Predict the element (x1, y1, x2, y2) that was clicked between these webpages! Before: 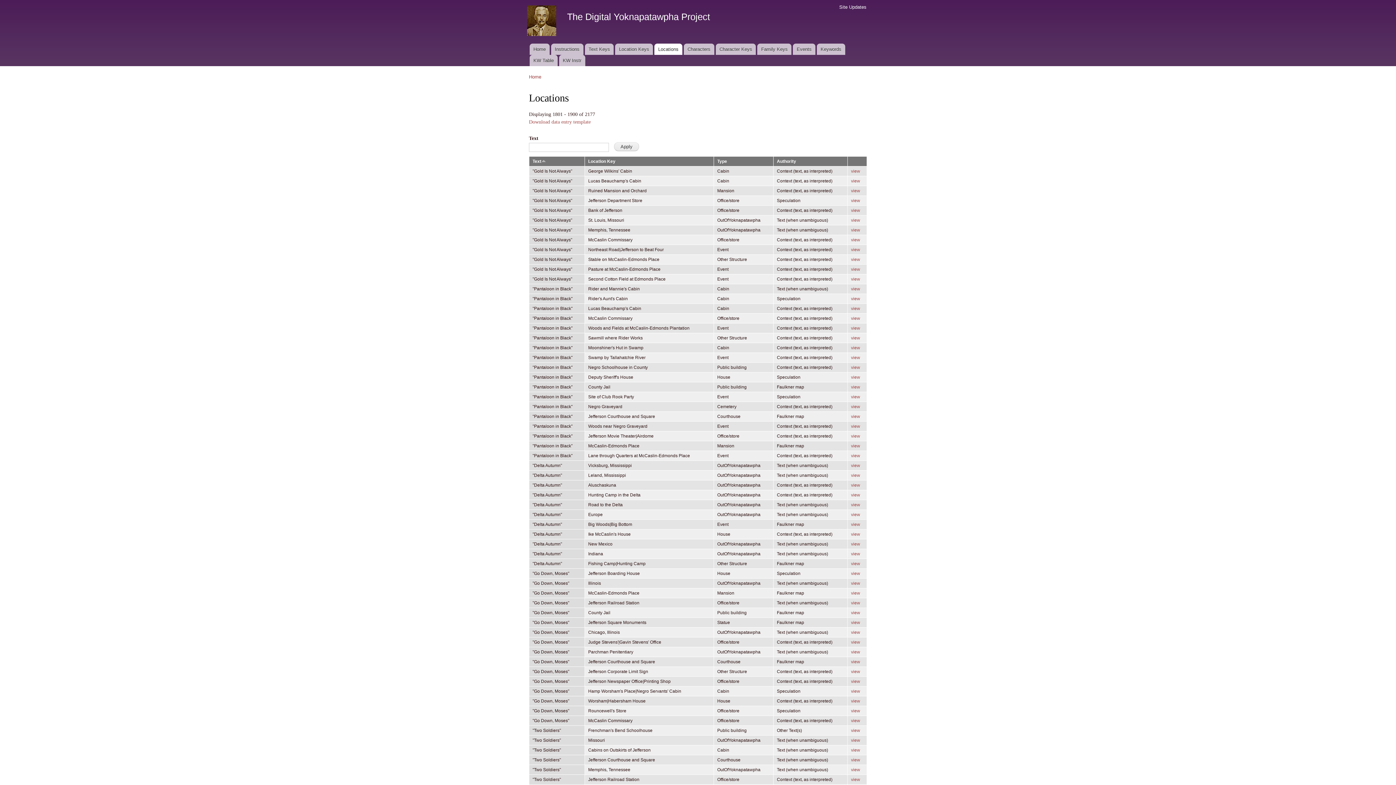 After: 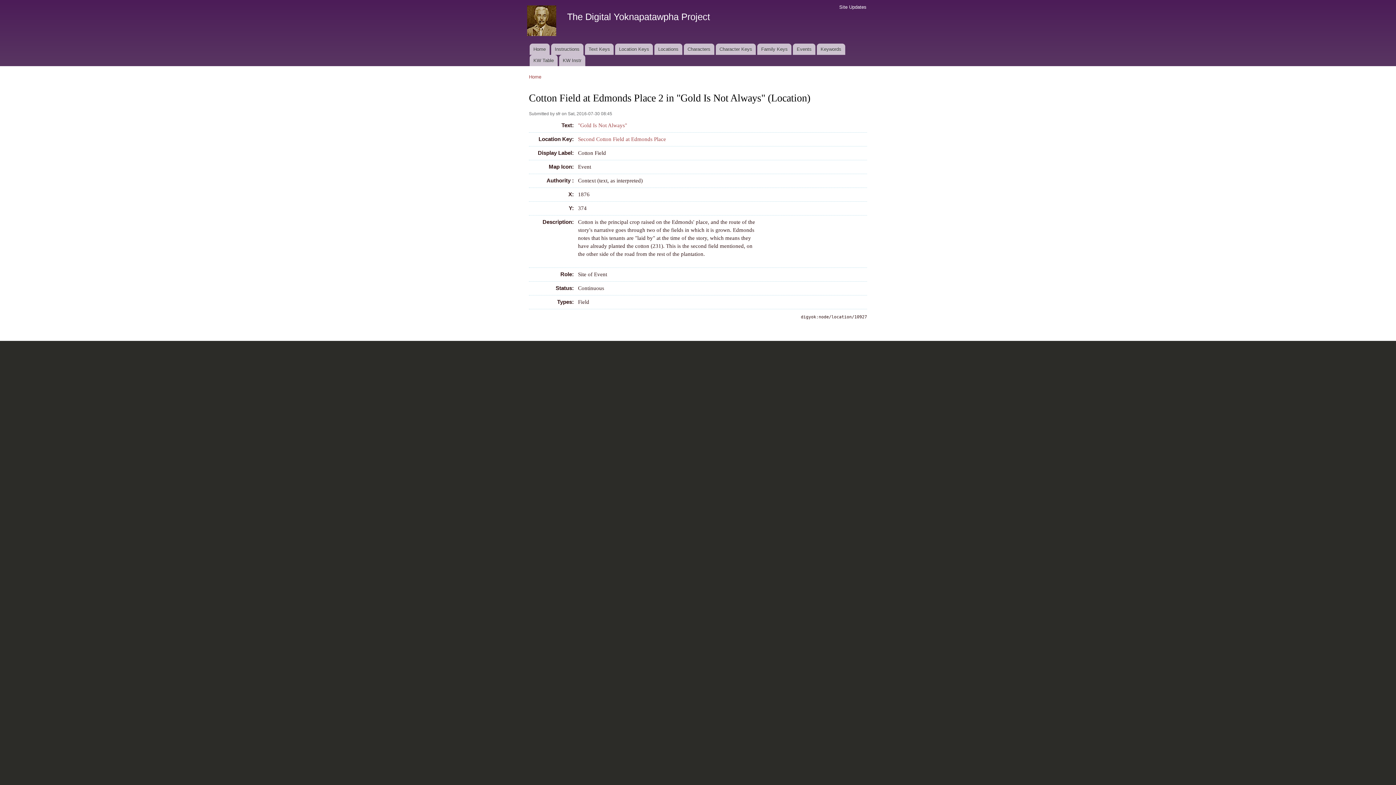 Action: bbox: (851, 276, 860, 281) label: view